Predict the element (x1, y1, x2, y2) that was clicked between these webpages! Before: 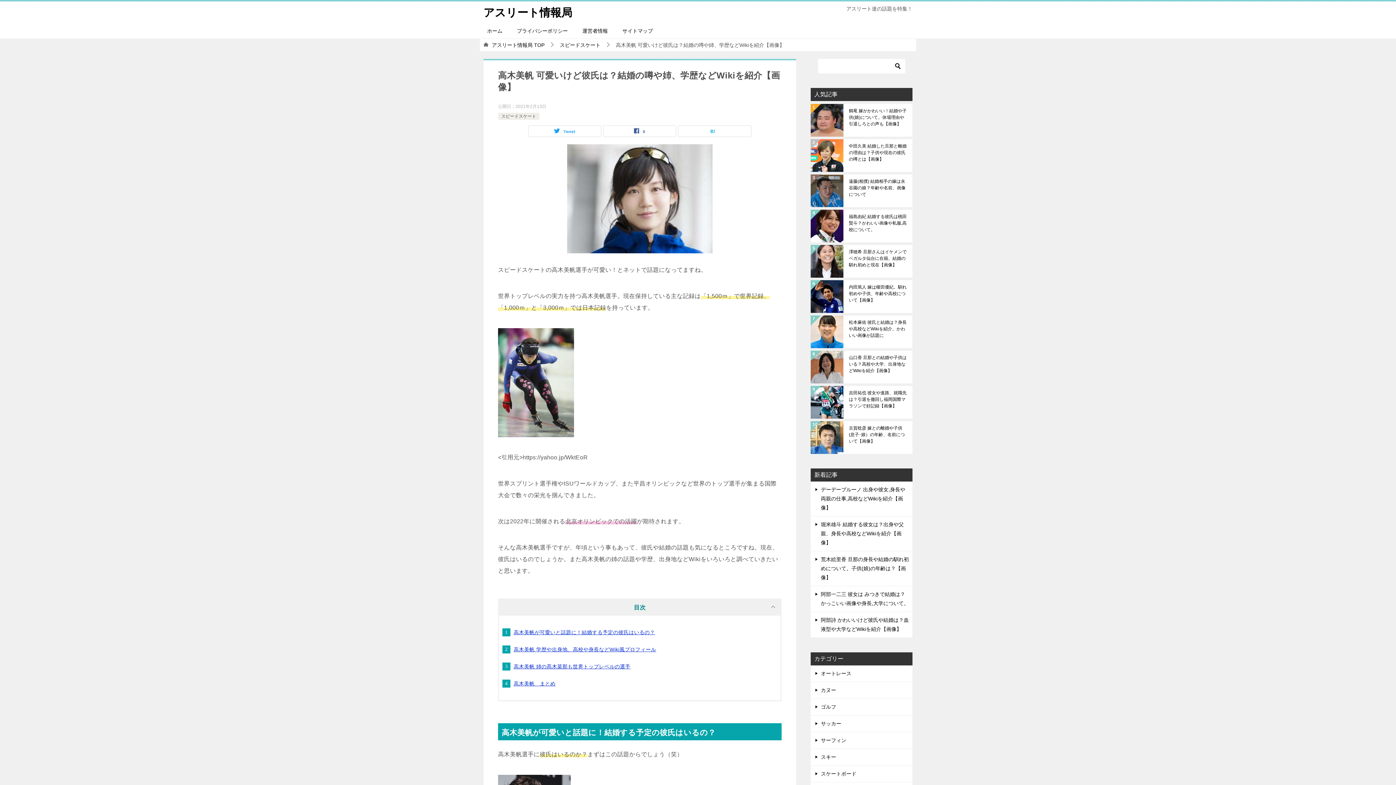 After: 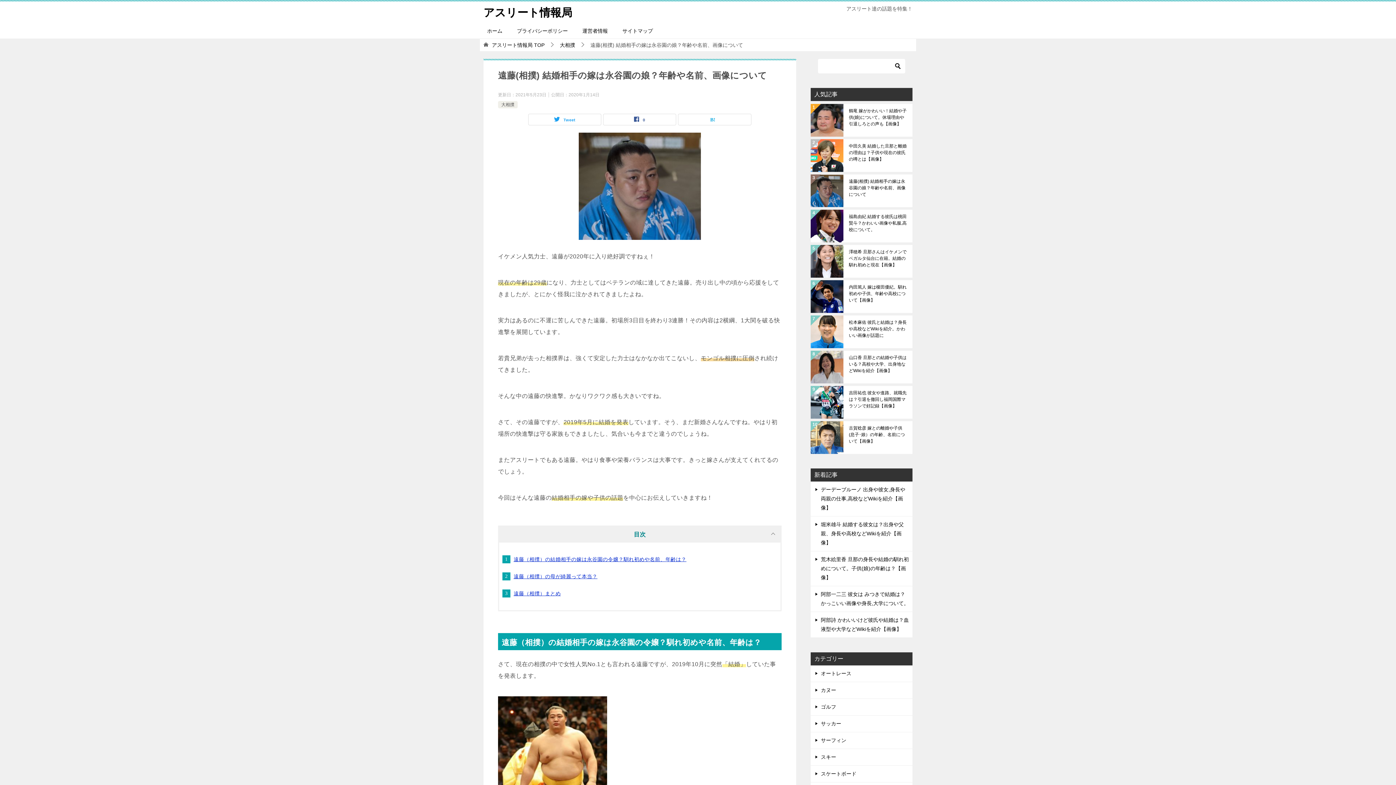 Action: bbox: (849, 178, 907, 203) label: 遠藤(相撲) 結婚相手の嫁は永谷園の娘？年齢や名前、画像について